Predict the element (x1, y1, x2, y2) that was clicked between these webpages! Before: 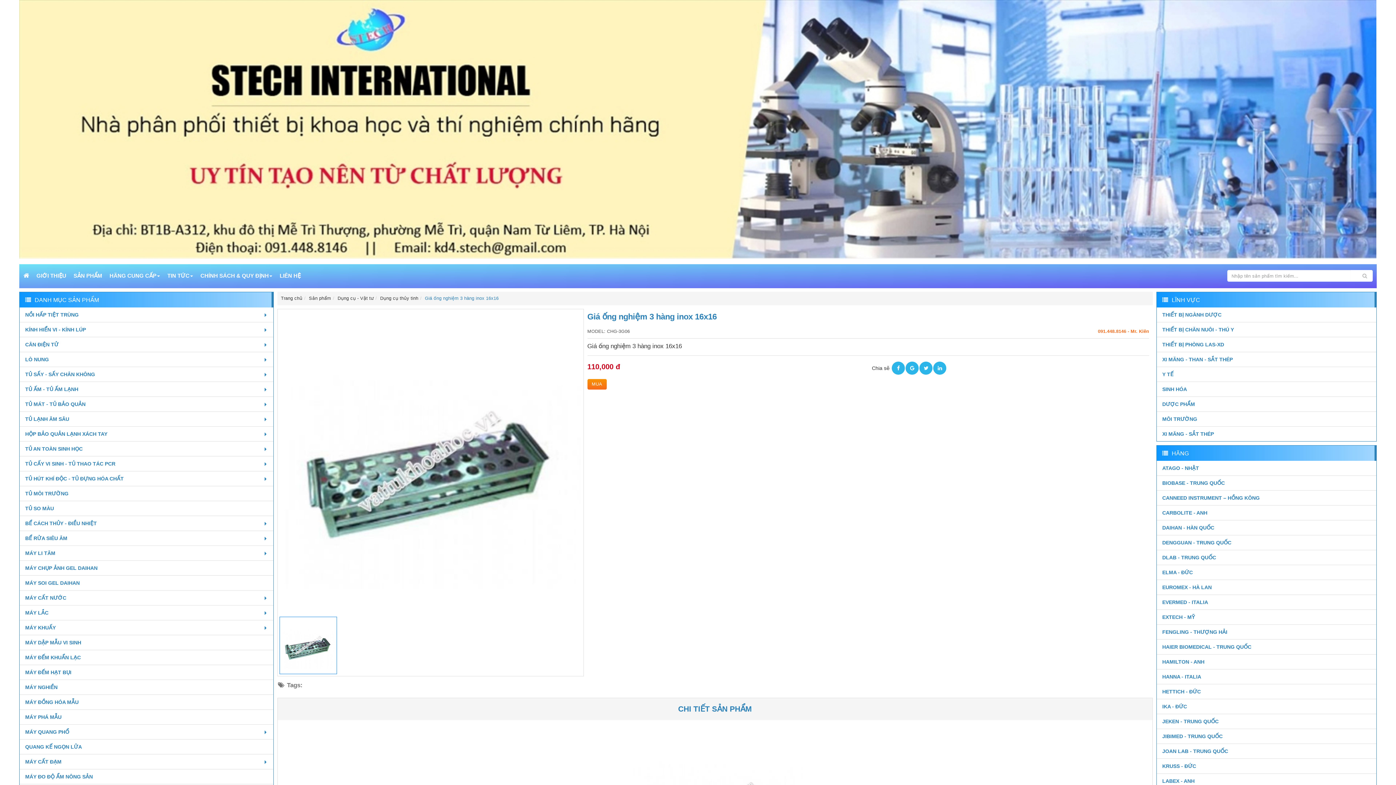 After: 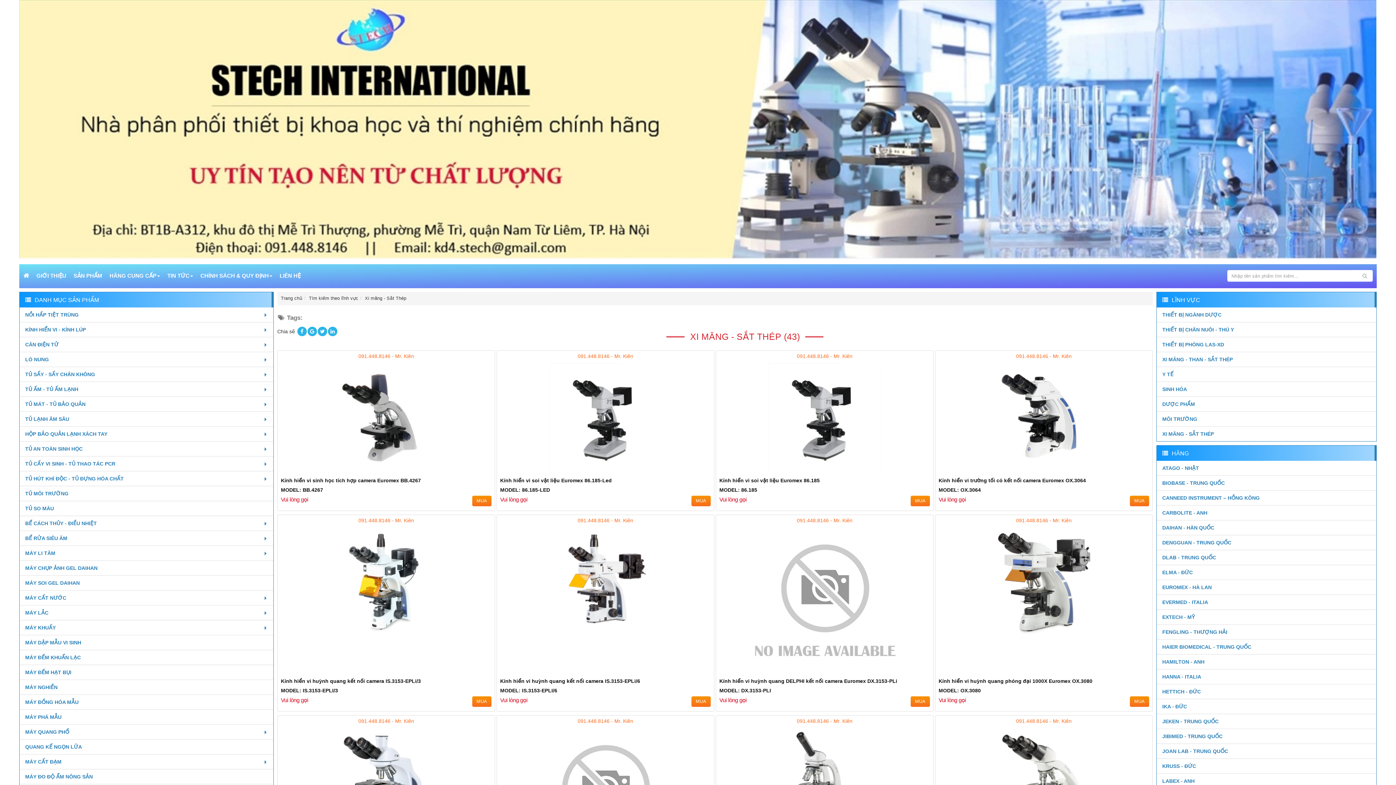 Action: label: XI MĂNG - SẮT THÉP bbox: (1157, 426, 1376, 441)